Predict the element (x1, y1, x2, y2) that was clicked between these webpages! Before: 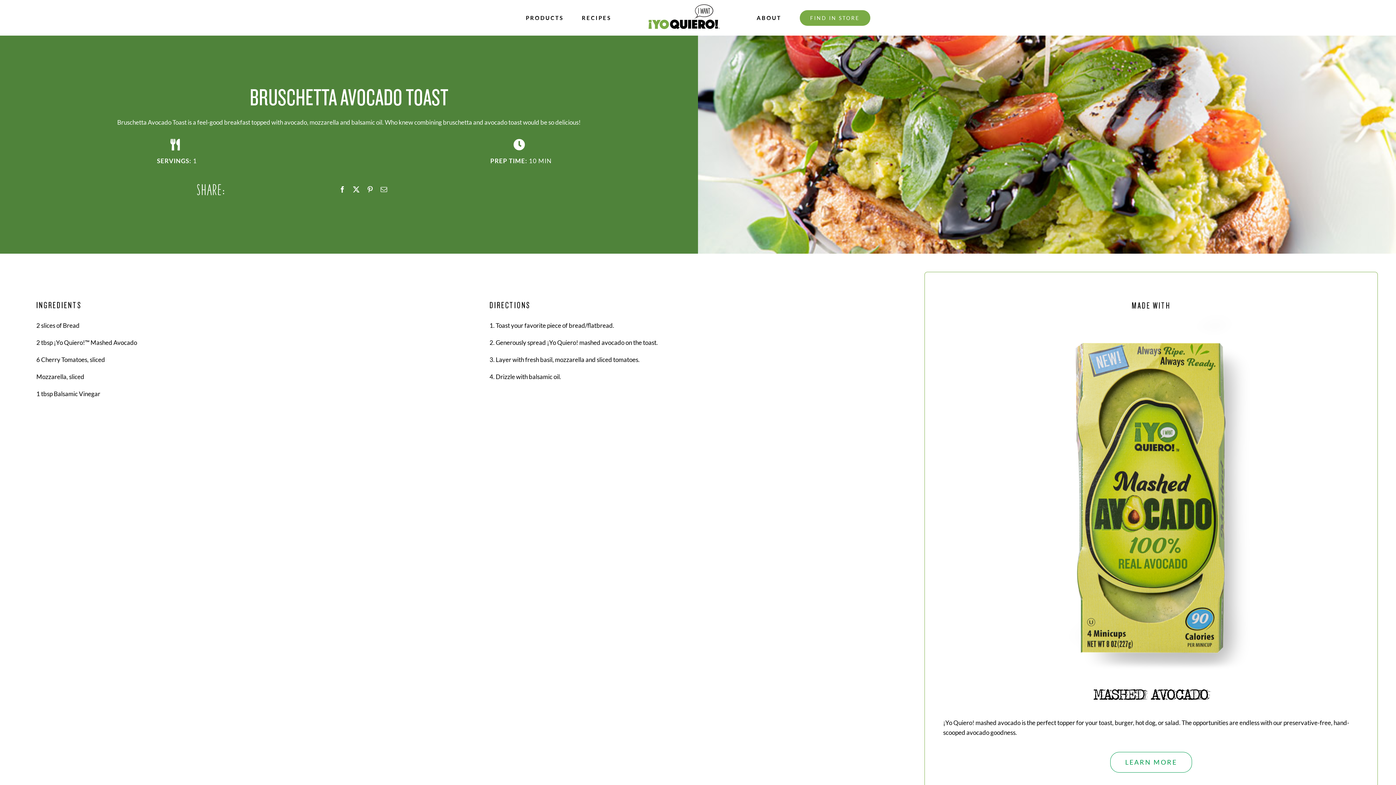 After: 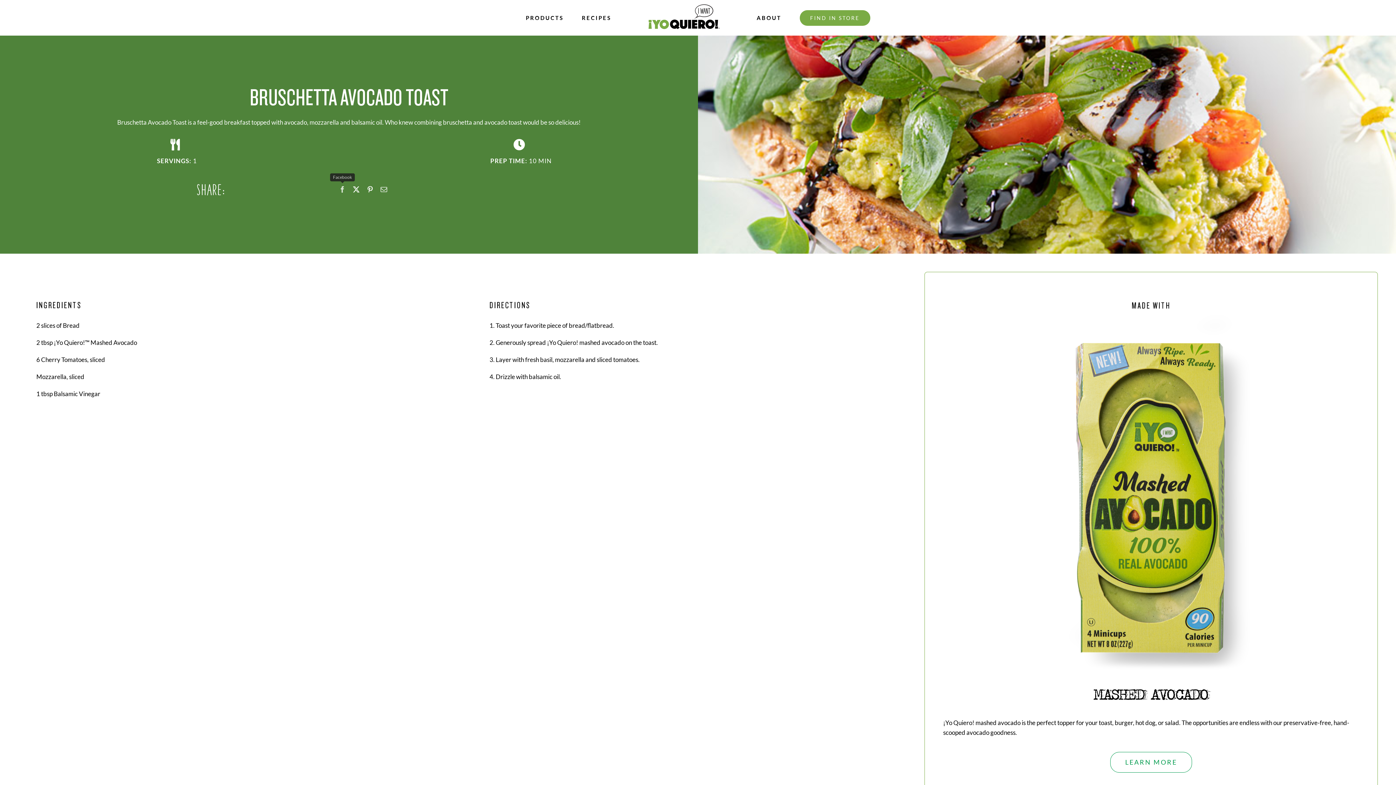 Action: label: Facebook bbox: (335, 184, 349, 194)